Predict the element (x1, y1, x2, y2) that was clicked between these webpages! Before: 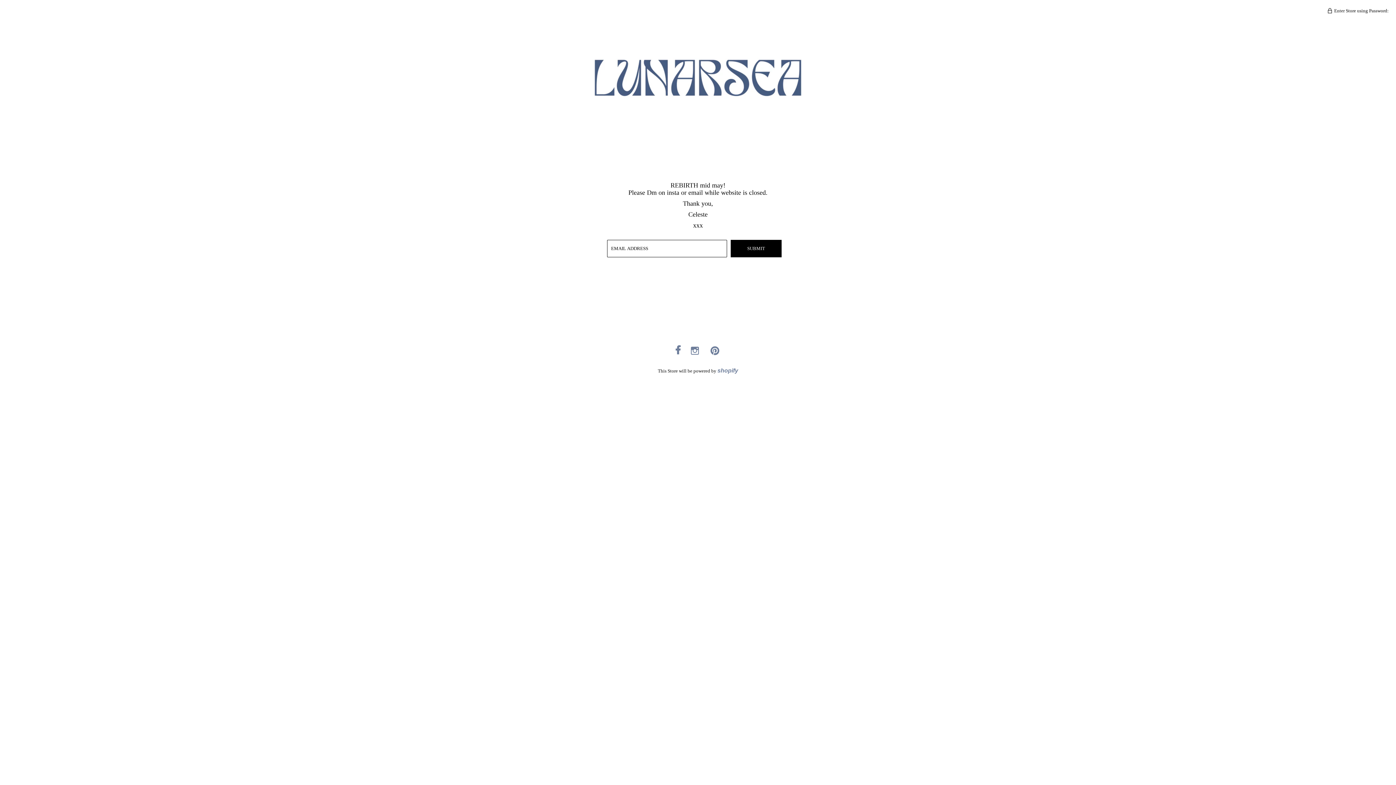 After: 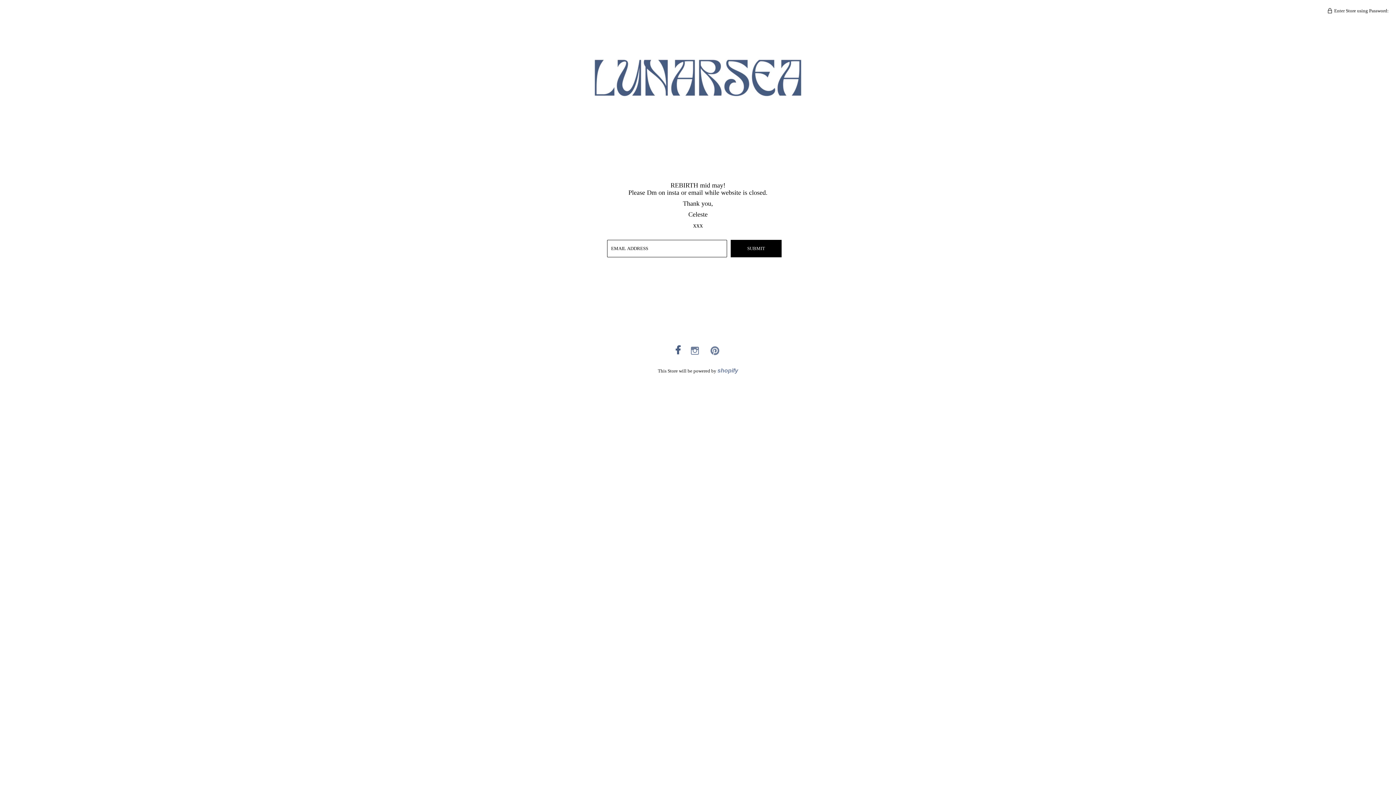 Action: bbox: (675, 348, 680, 354)